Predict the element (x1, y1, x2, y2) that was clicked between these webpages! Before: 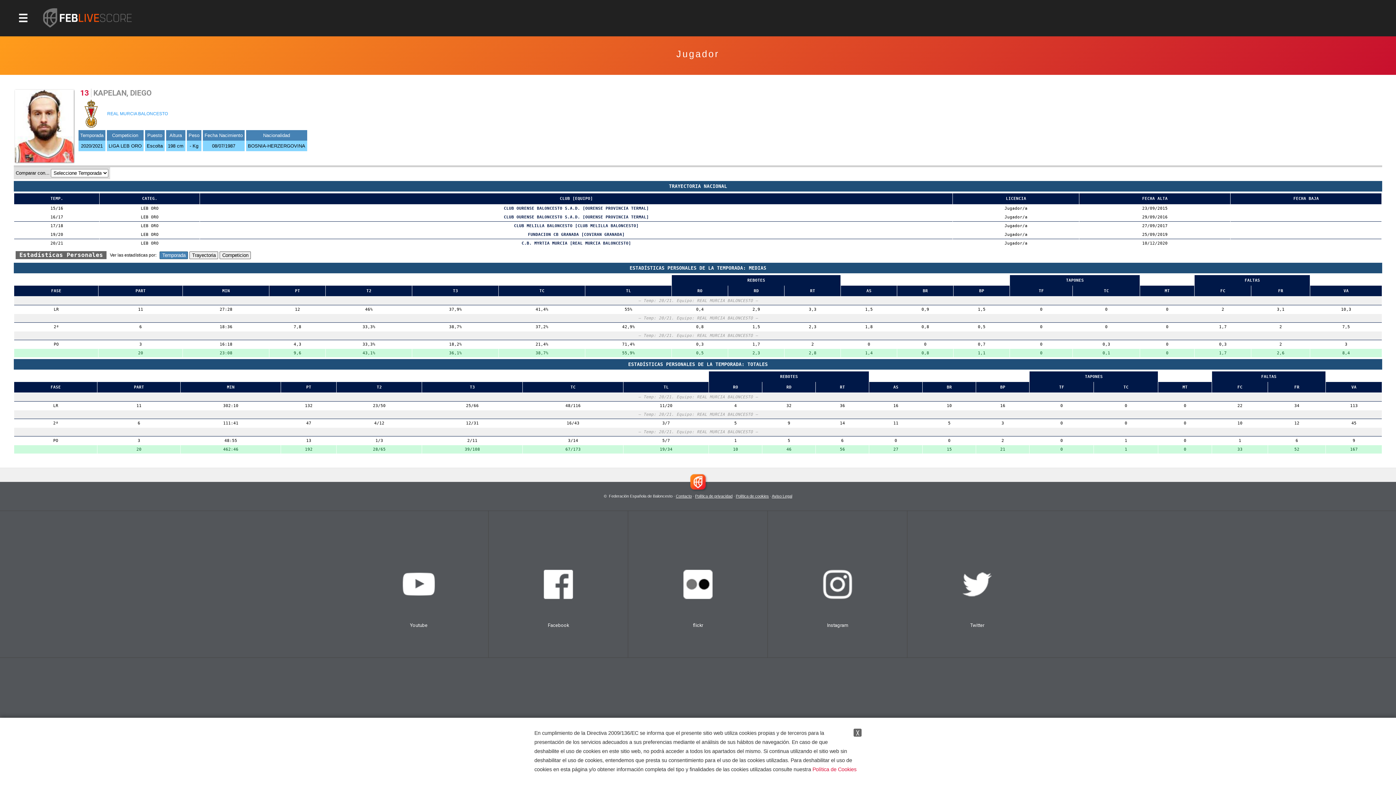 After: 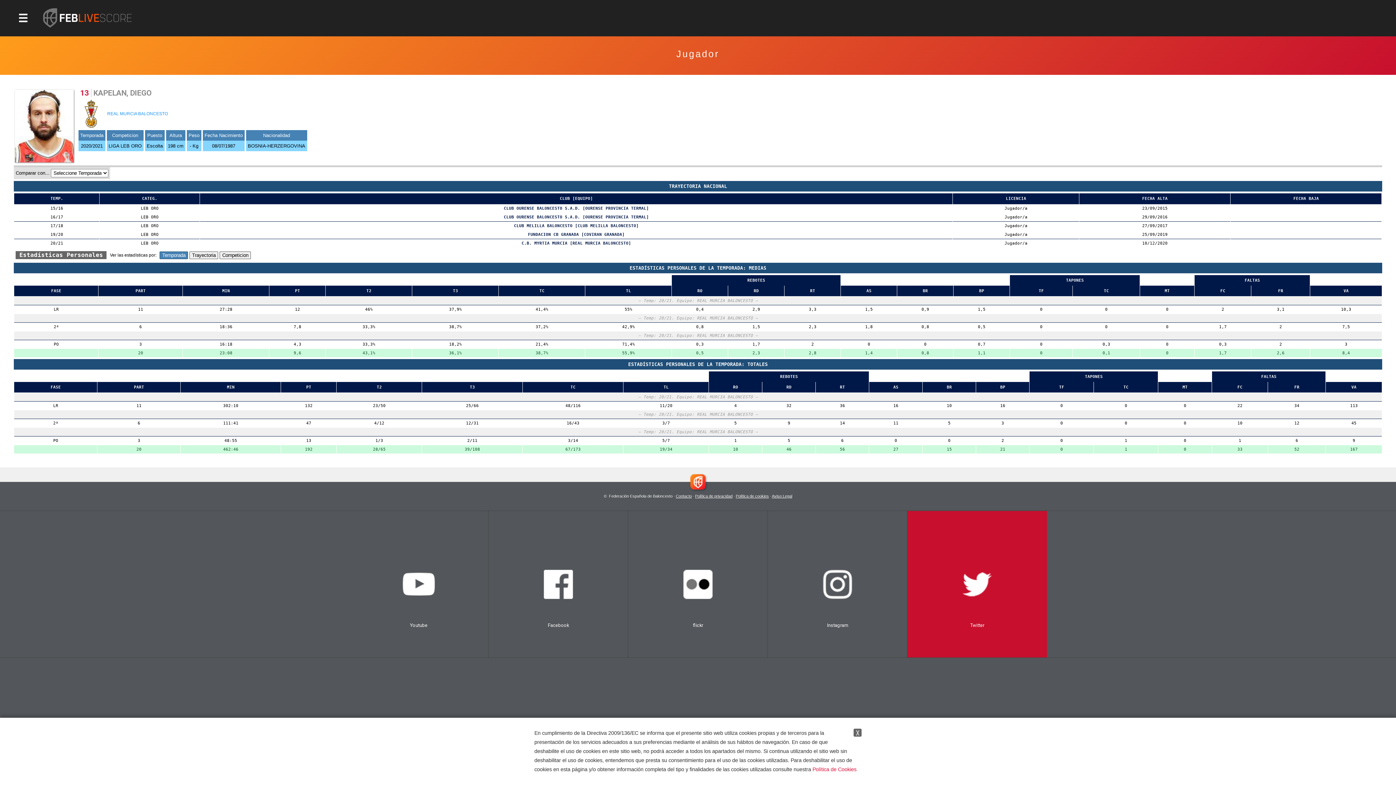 Action: bbox: (907, 511, 1047, 657) label: Twitter